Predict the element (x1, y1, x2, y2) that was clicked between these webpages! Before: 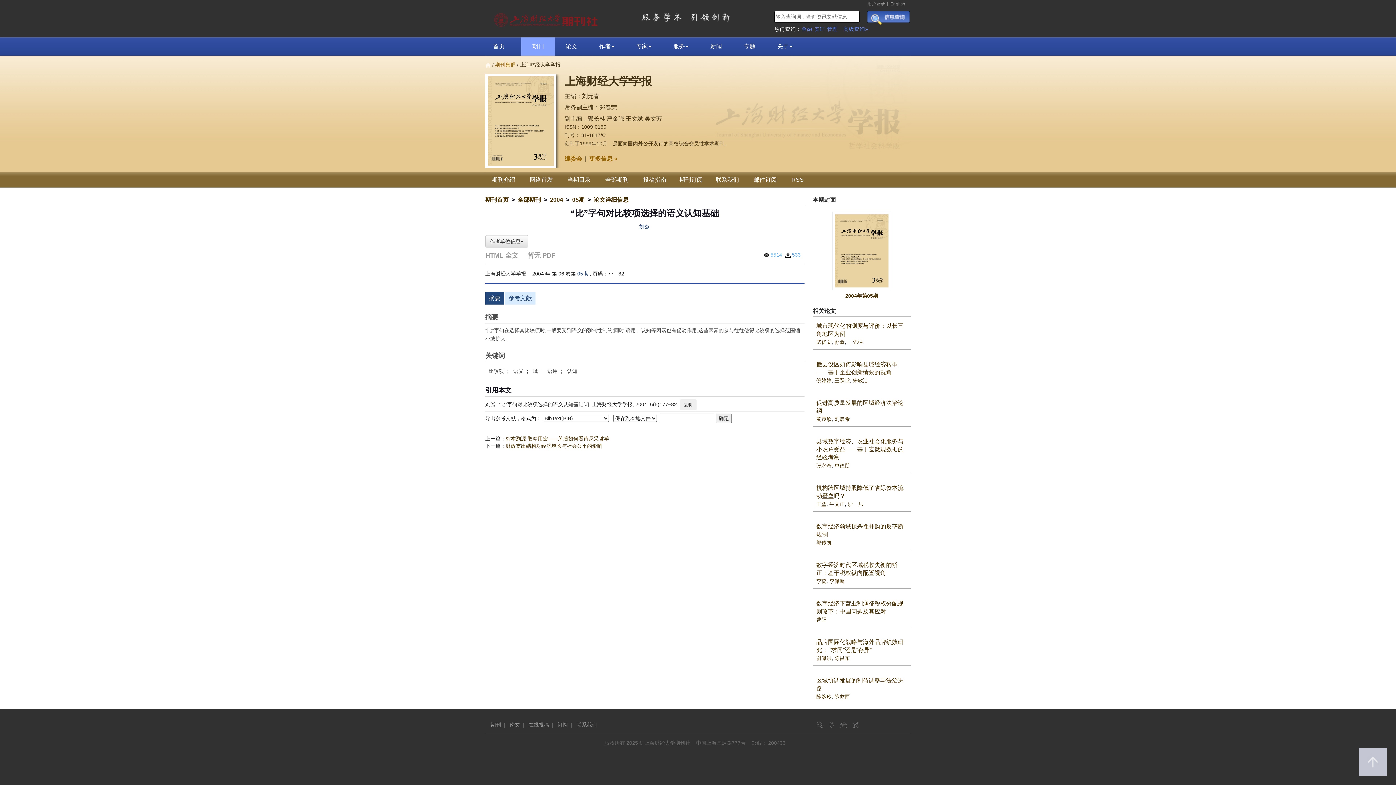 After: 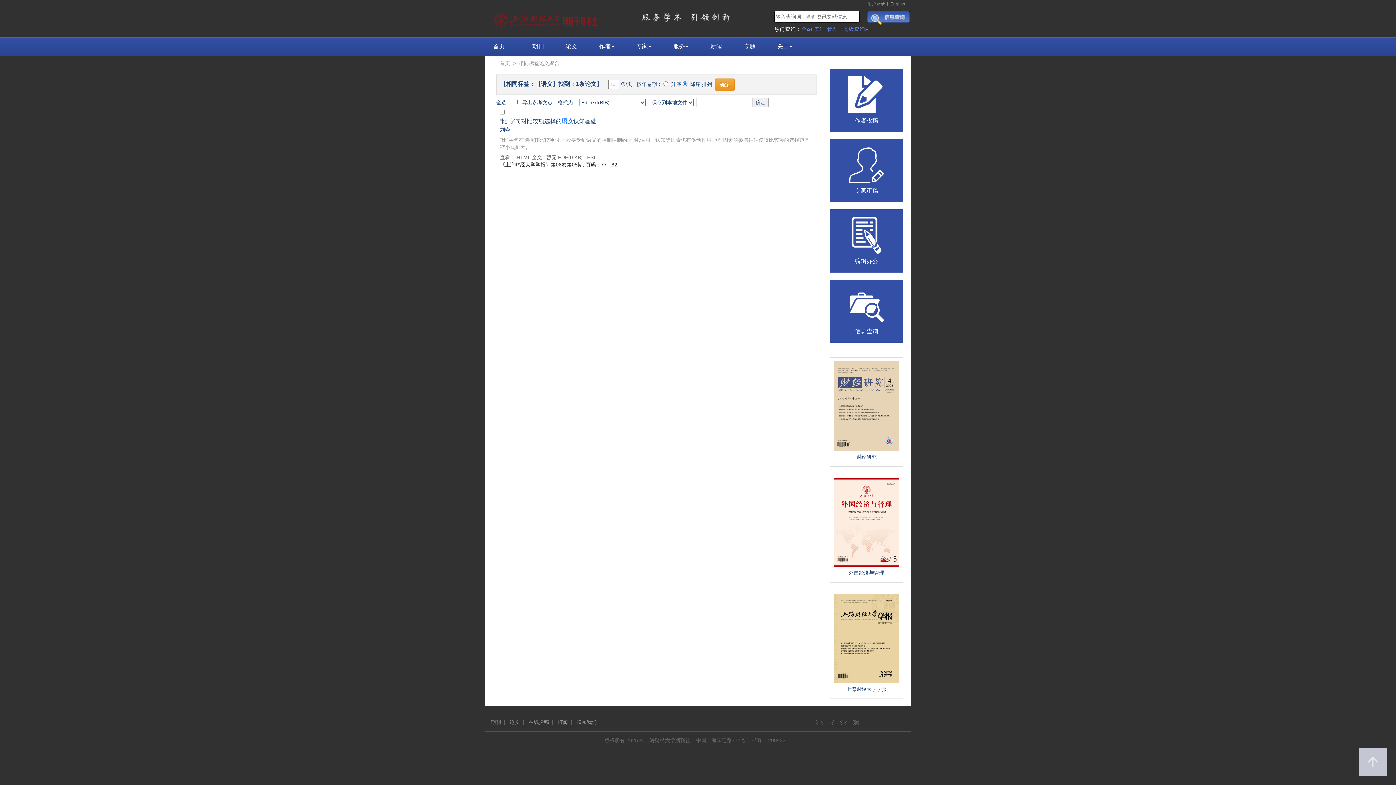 Action: bbox: (512, 366, 524, 376) label: 语义